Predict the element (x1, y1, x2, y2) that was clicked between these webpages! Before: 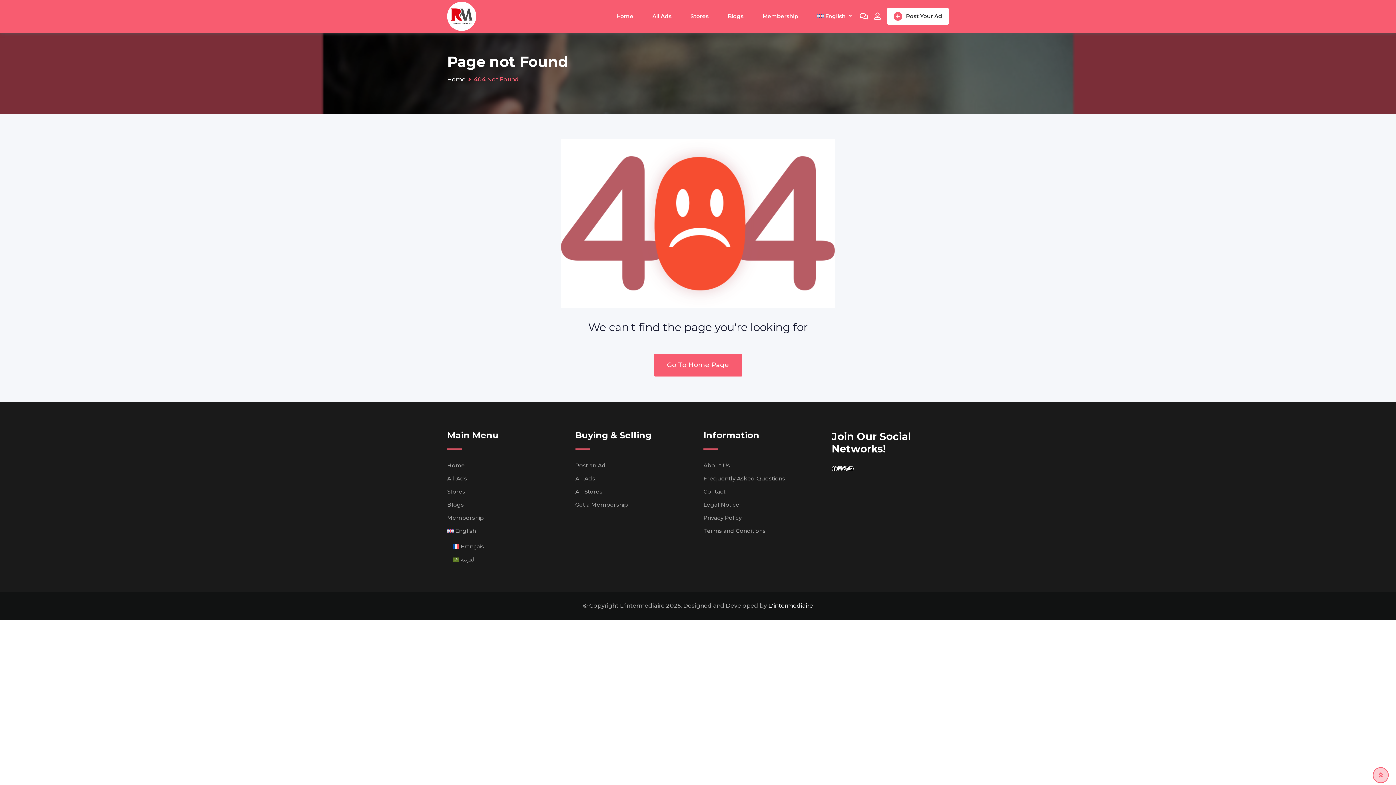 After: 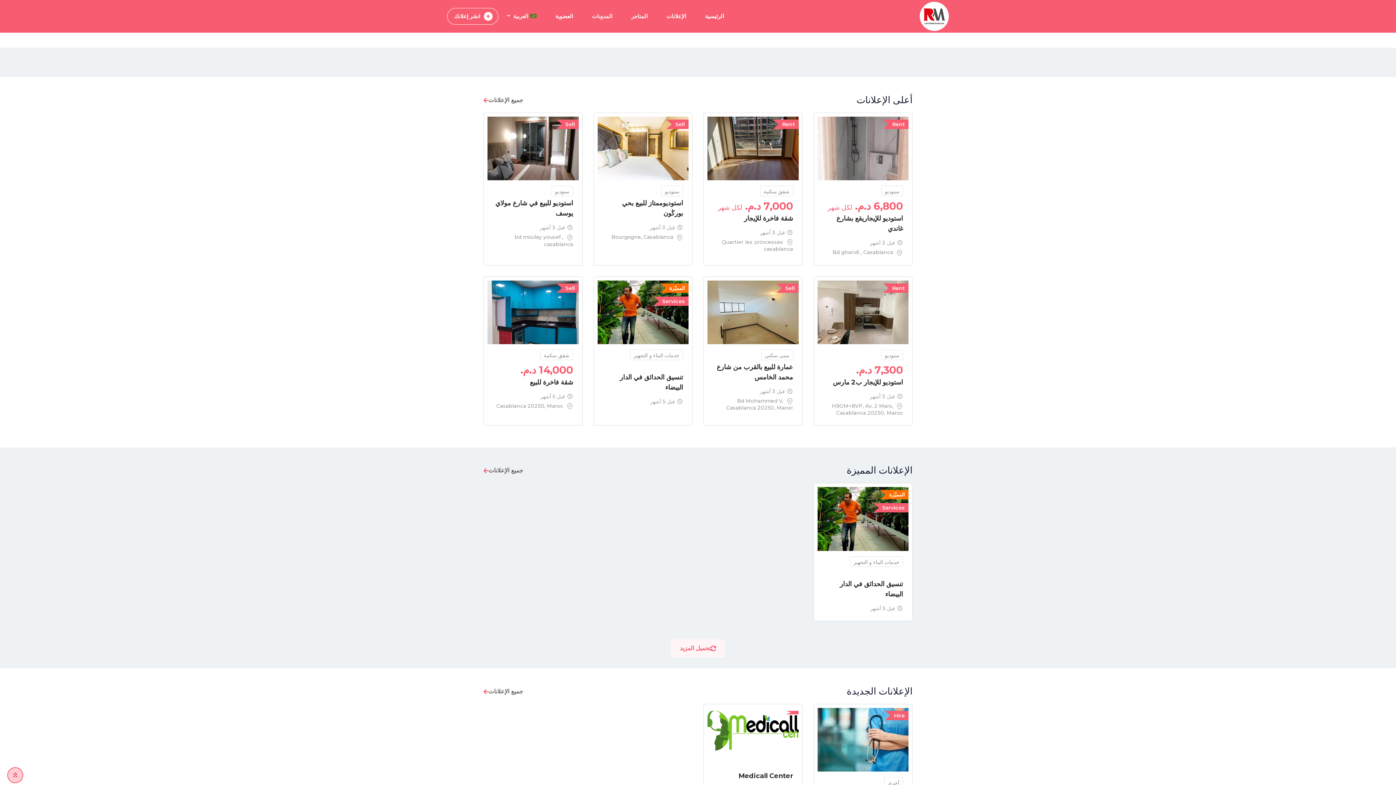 Action: label: العربية bbox: (452, 554, 564, 565)